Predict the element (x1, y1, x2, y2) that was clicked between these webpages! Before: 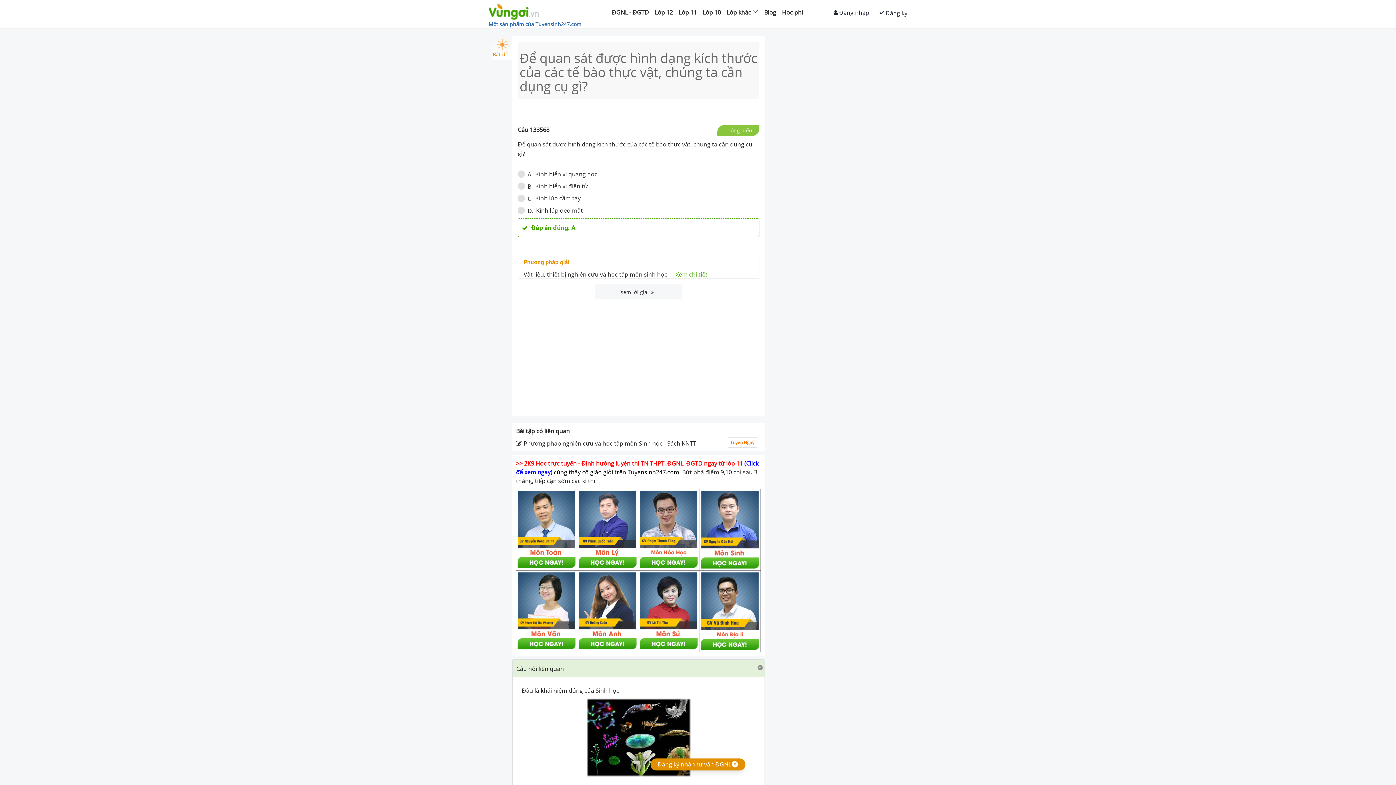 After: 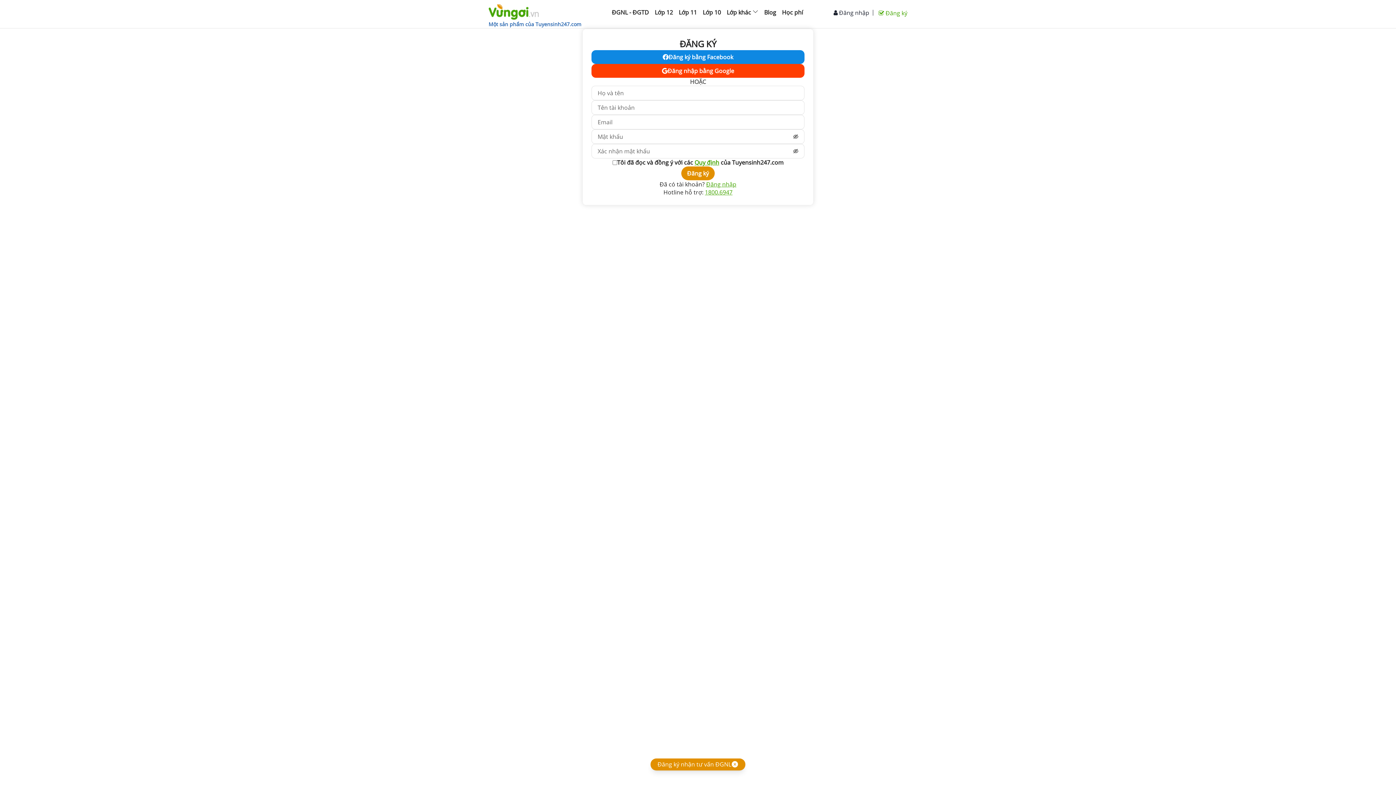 Action: bbox: (878, 9, 907, 17) label:  Đăng ký